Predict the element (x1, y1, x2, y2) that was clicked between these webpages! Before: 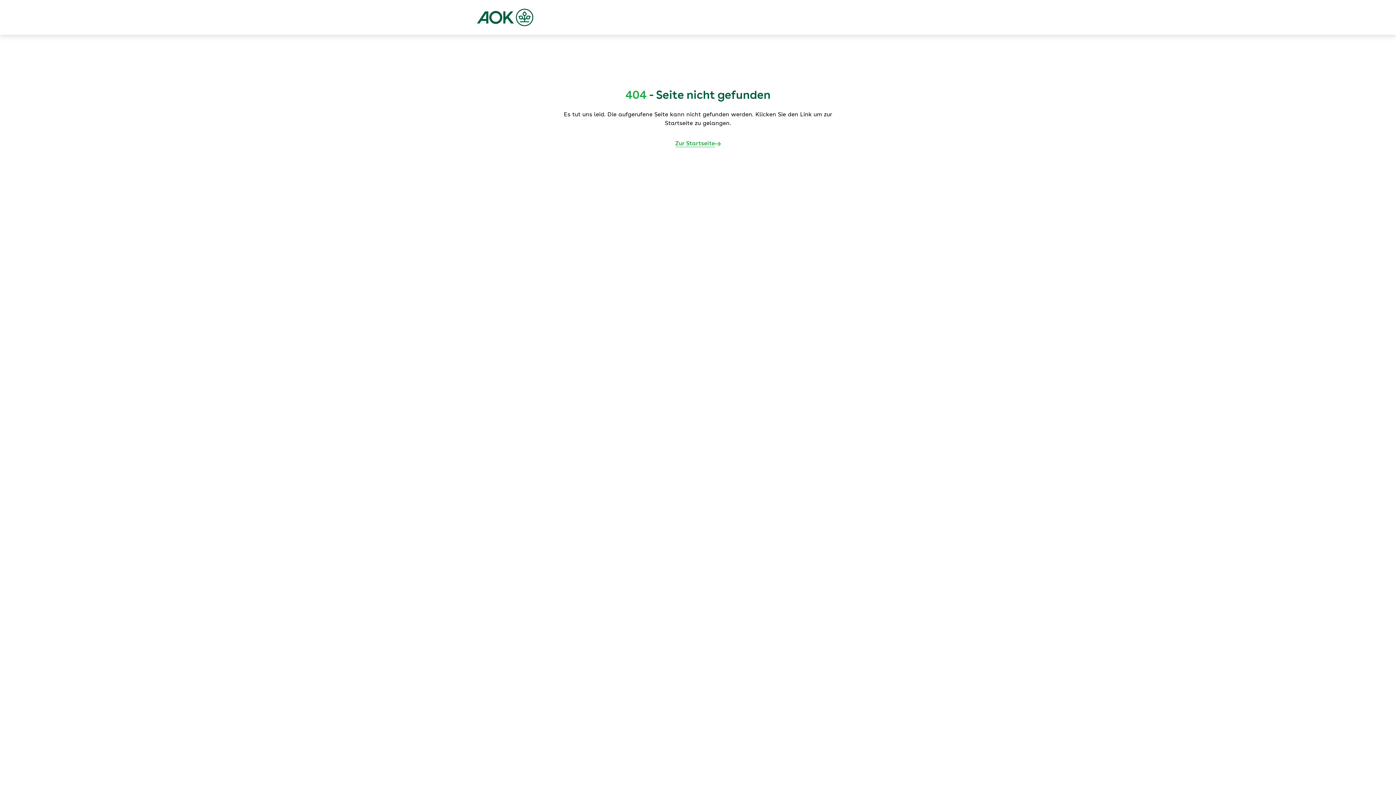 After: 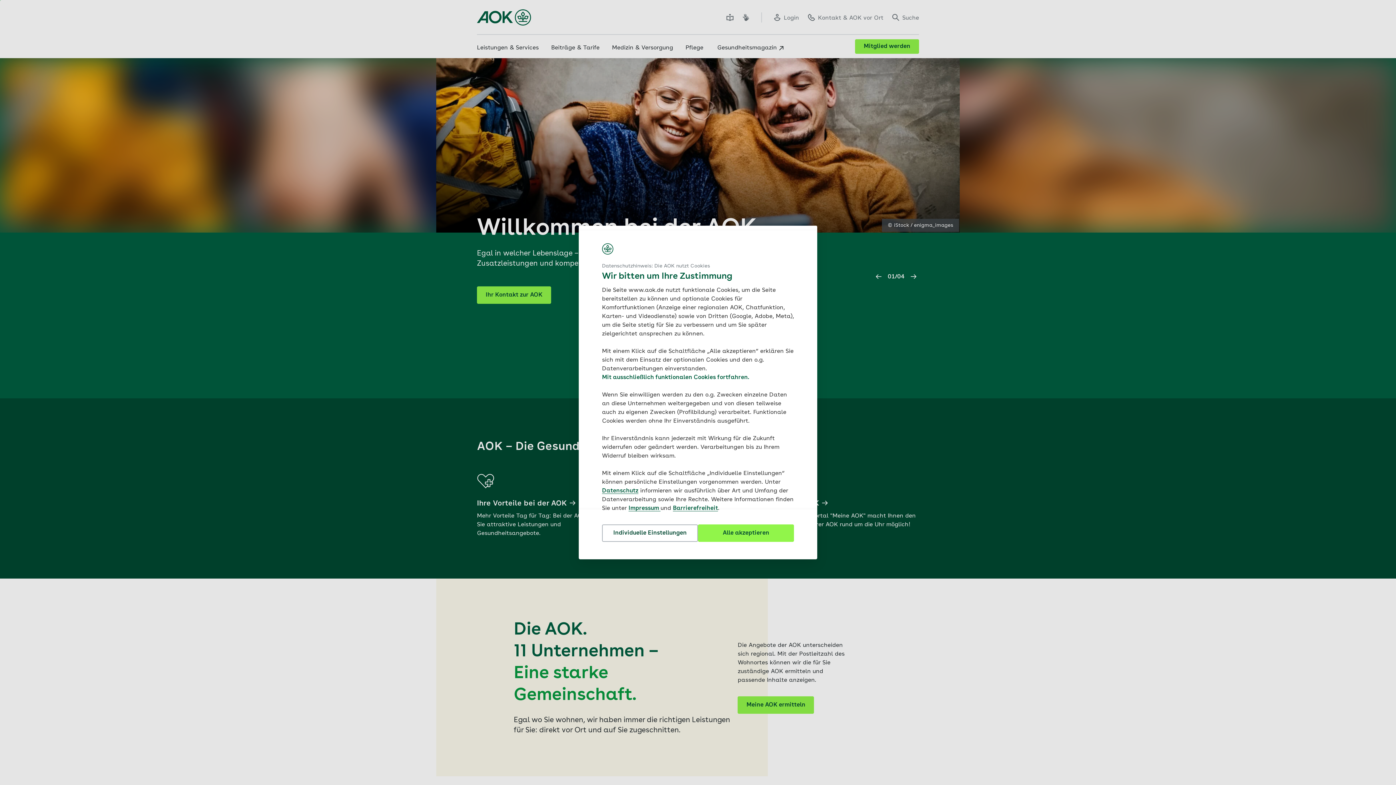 Action: bbox: (477, 8, 533, 26)